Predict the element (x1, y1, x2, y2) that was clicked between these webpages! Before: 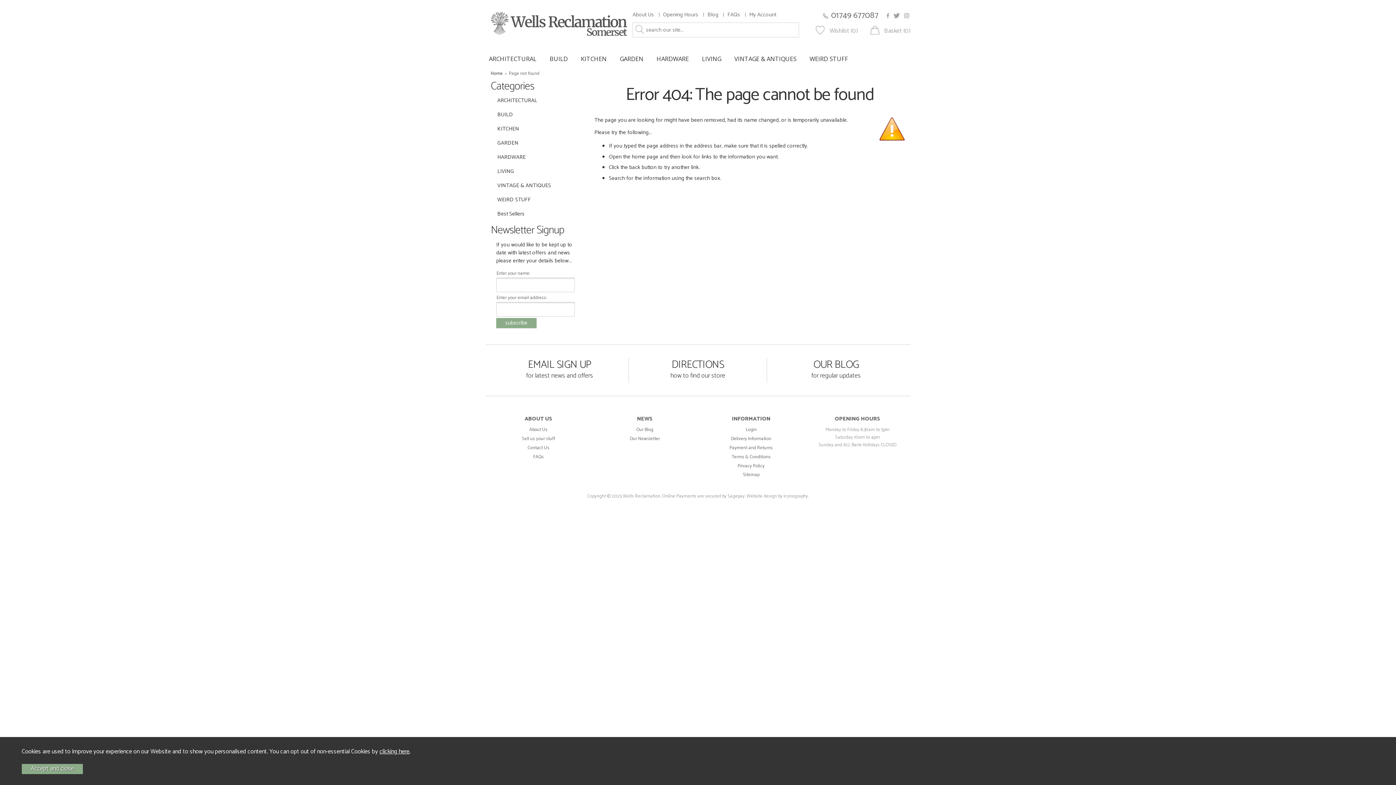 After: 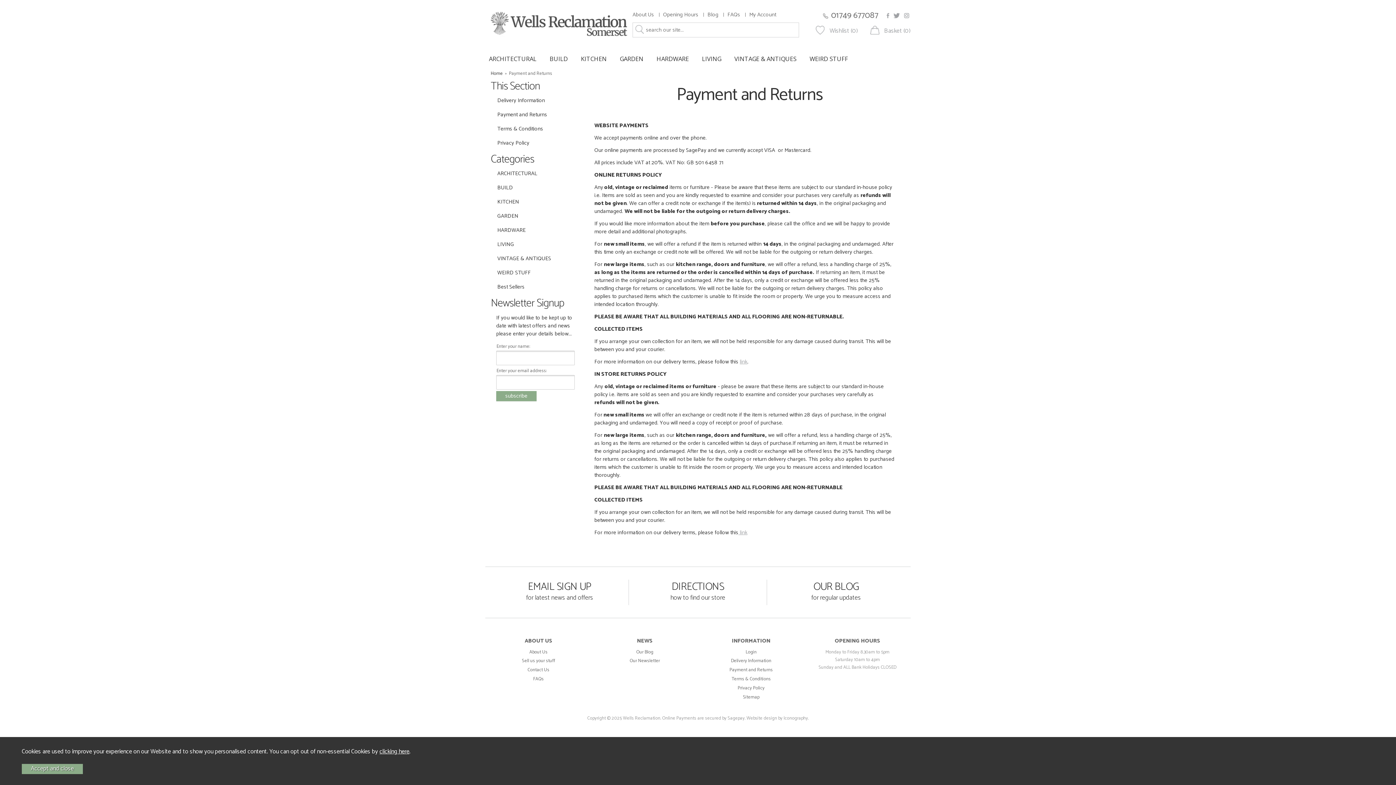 Action: label: Payment and Returns bbox: (729, 444, 773, 452)